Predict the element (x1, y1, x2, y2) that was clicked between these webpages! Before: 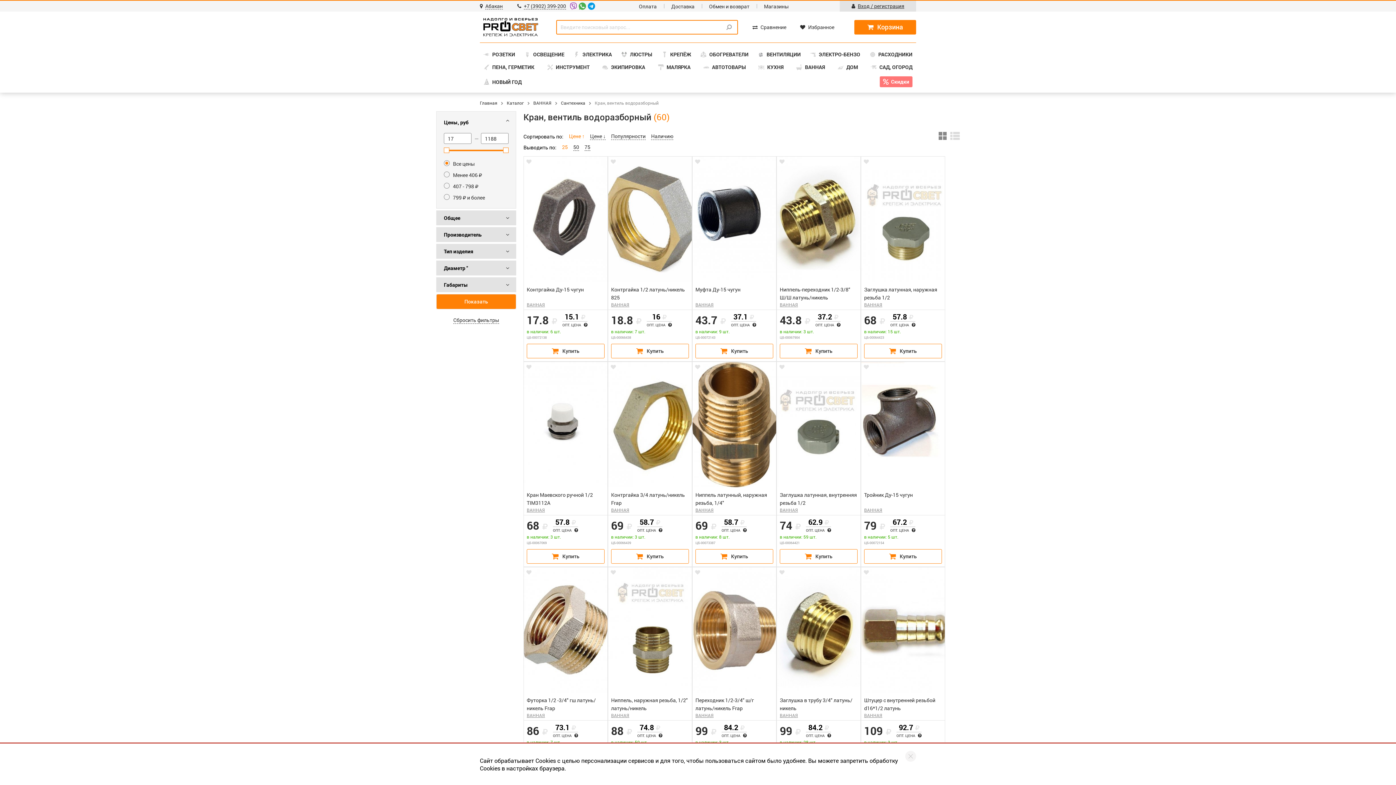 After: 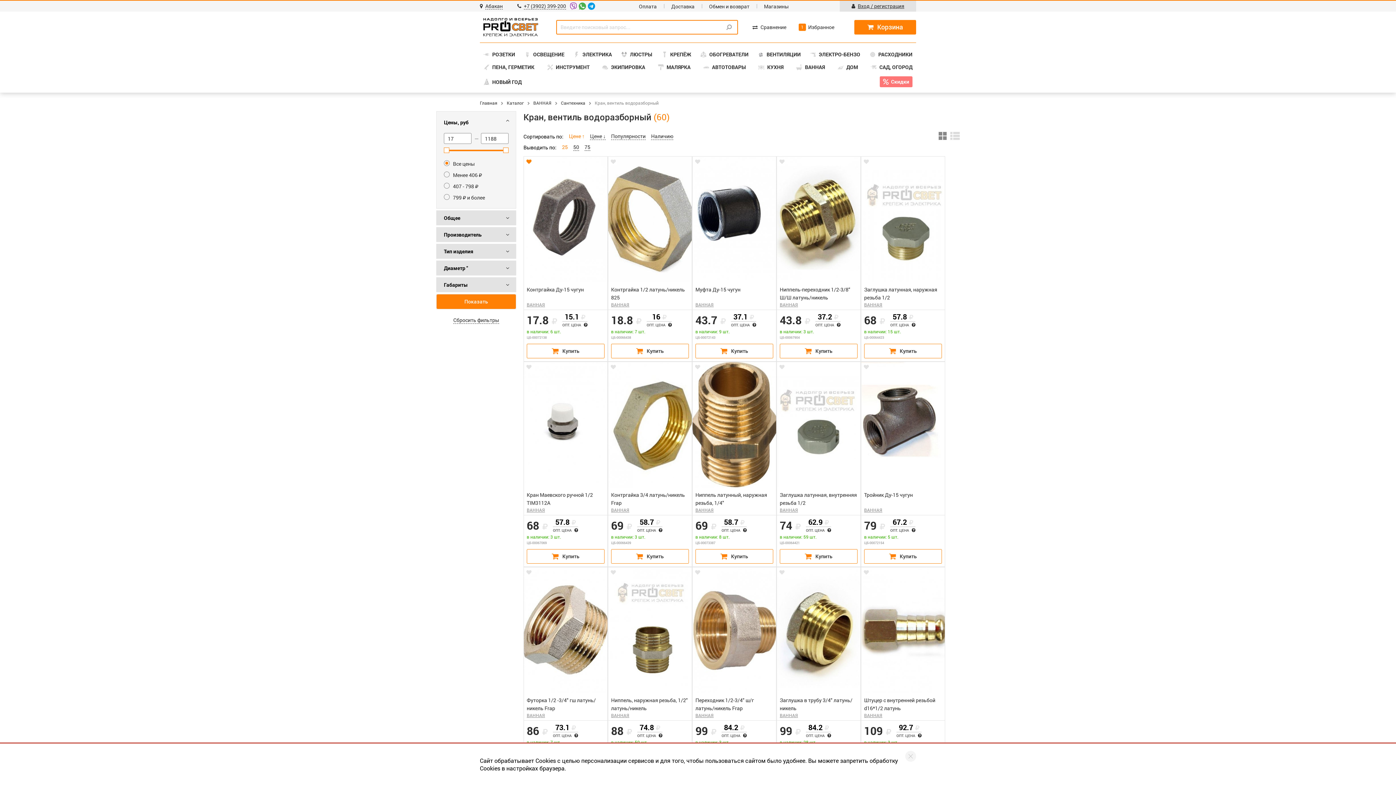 Action: bbox: (525, 158, 532, 165)